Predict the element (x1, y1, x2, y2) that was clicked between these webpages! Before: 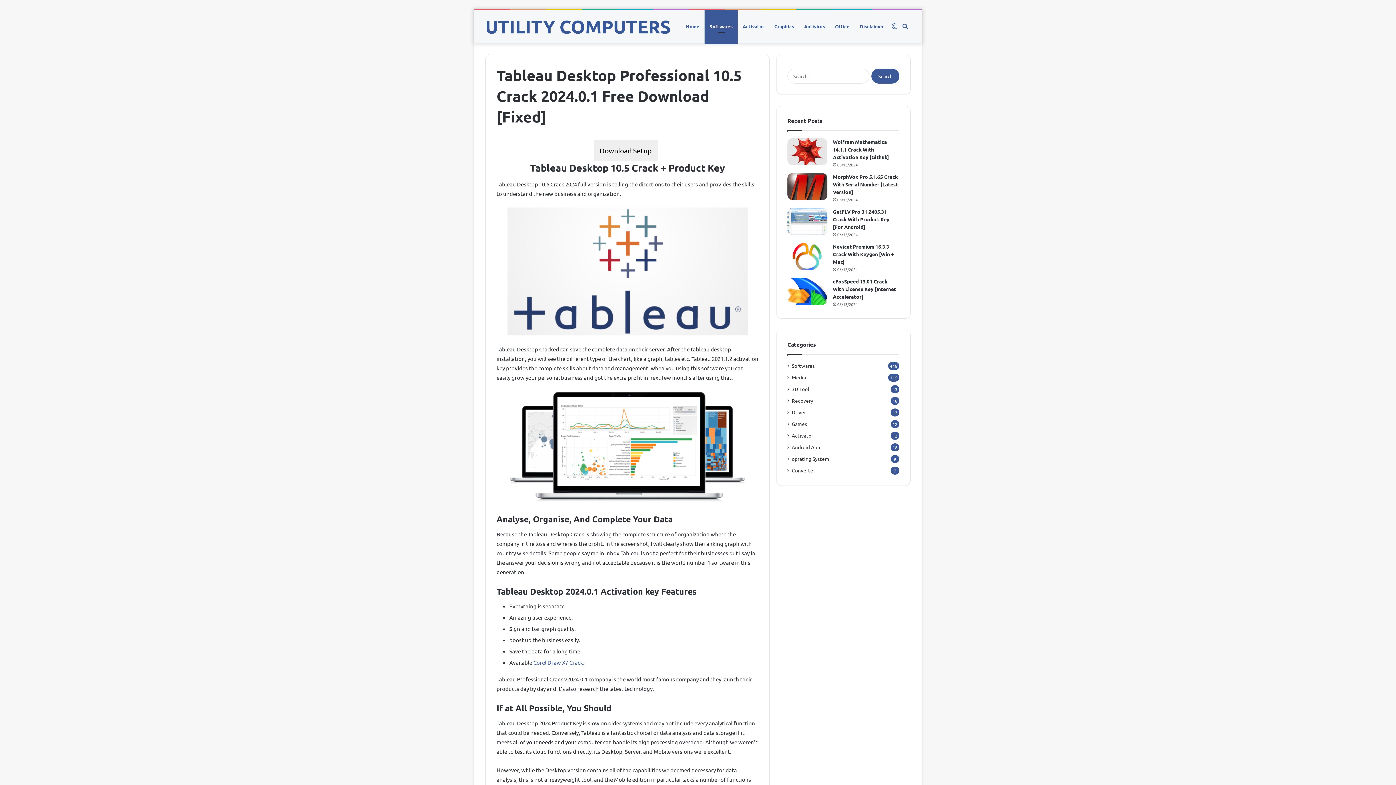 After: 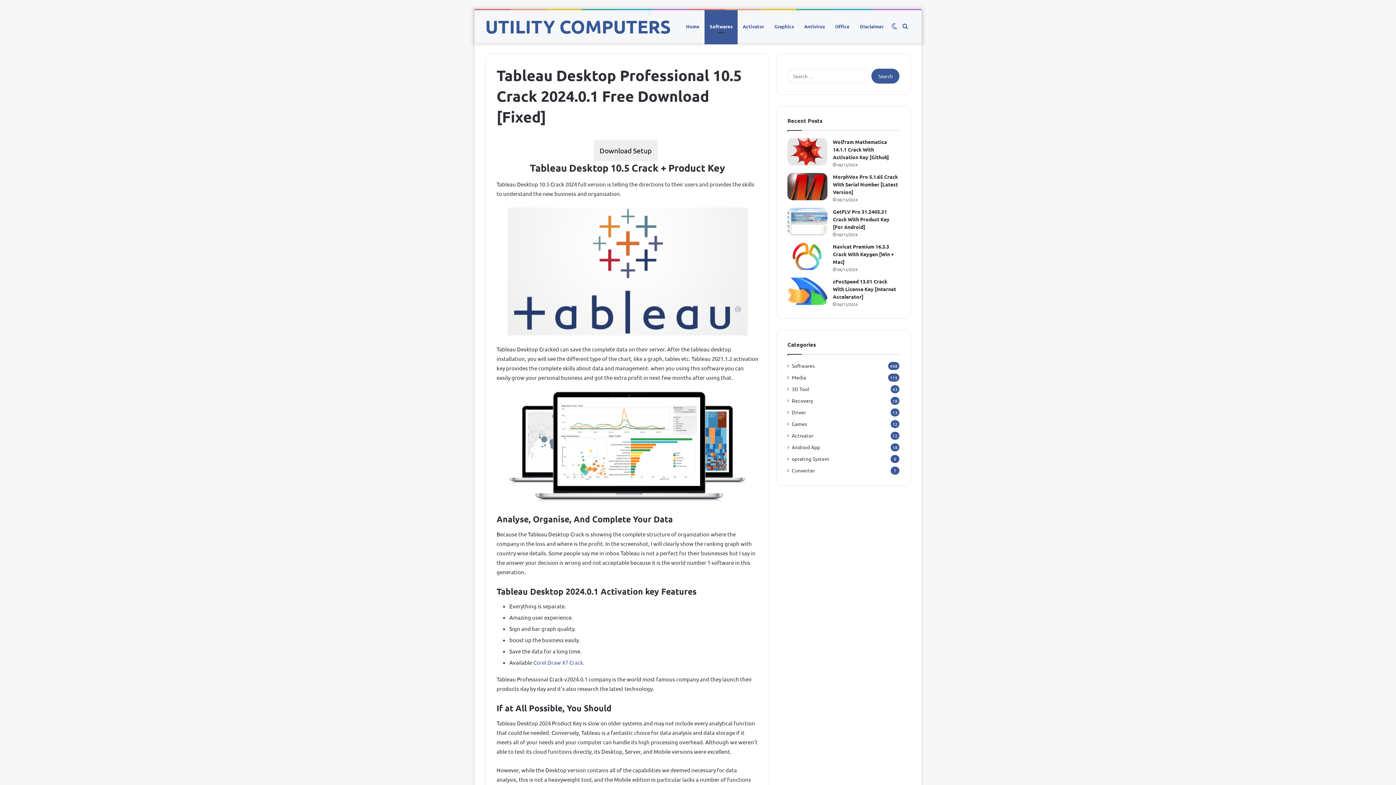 Action: label: cFosSpeed 13.01 Crack With License Key [Internet Accelerator] bbox: (787, 277, 827, 305)